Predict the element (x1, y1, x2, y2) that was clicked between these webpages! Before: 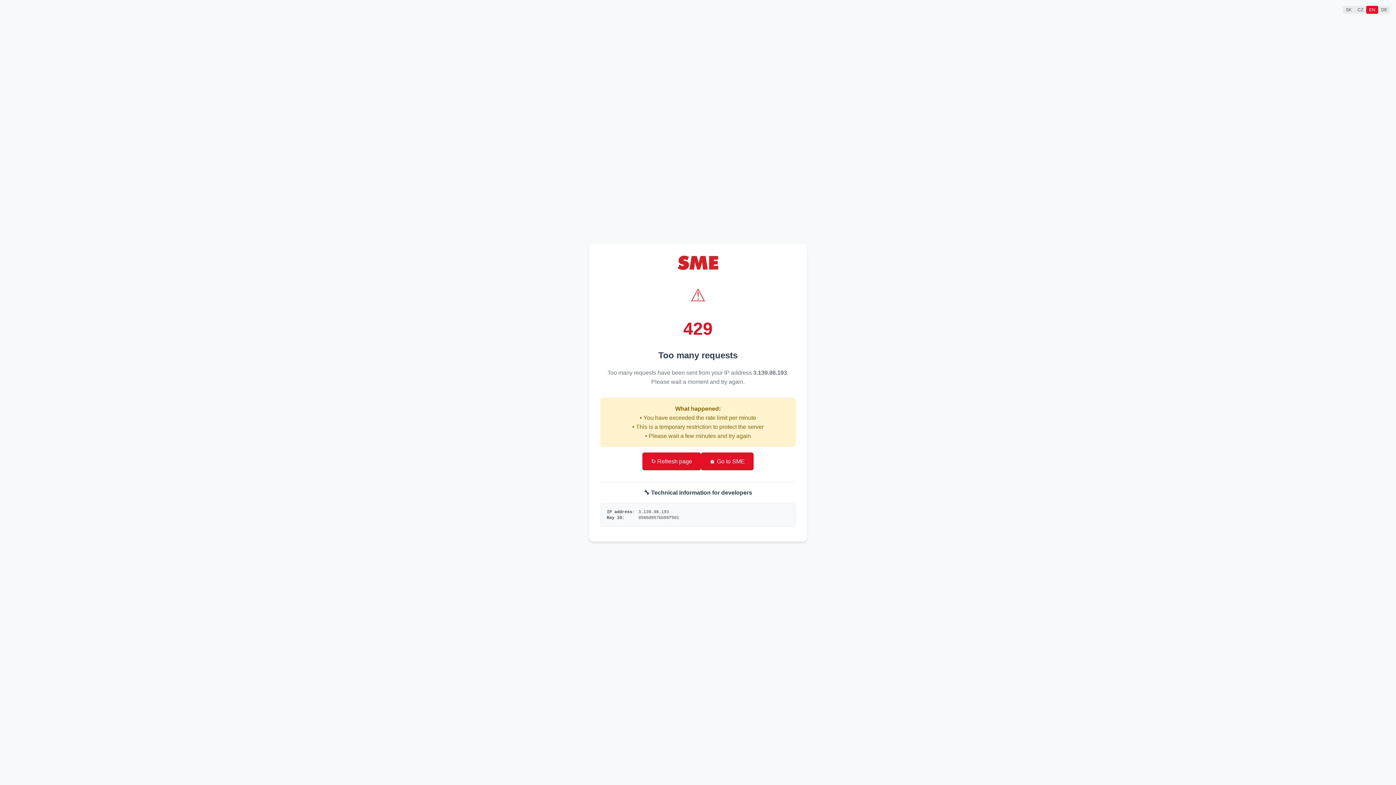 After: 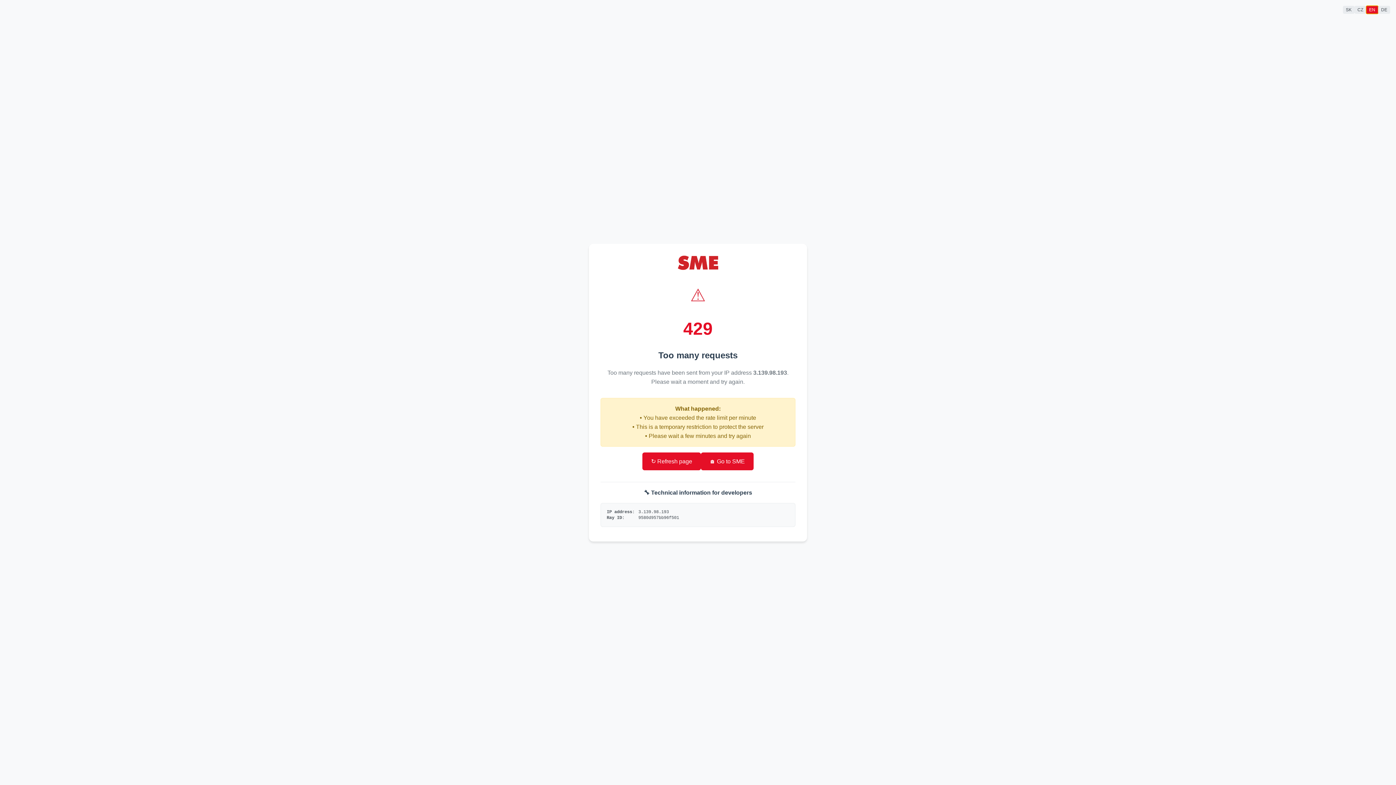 Action: label: EN bbox: (1366, 5, 1378, 13)